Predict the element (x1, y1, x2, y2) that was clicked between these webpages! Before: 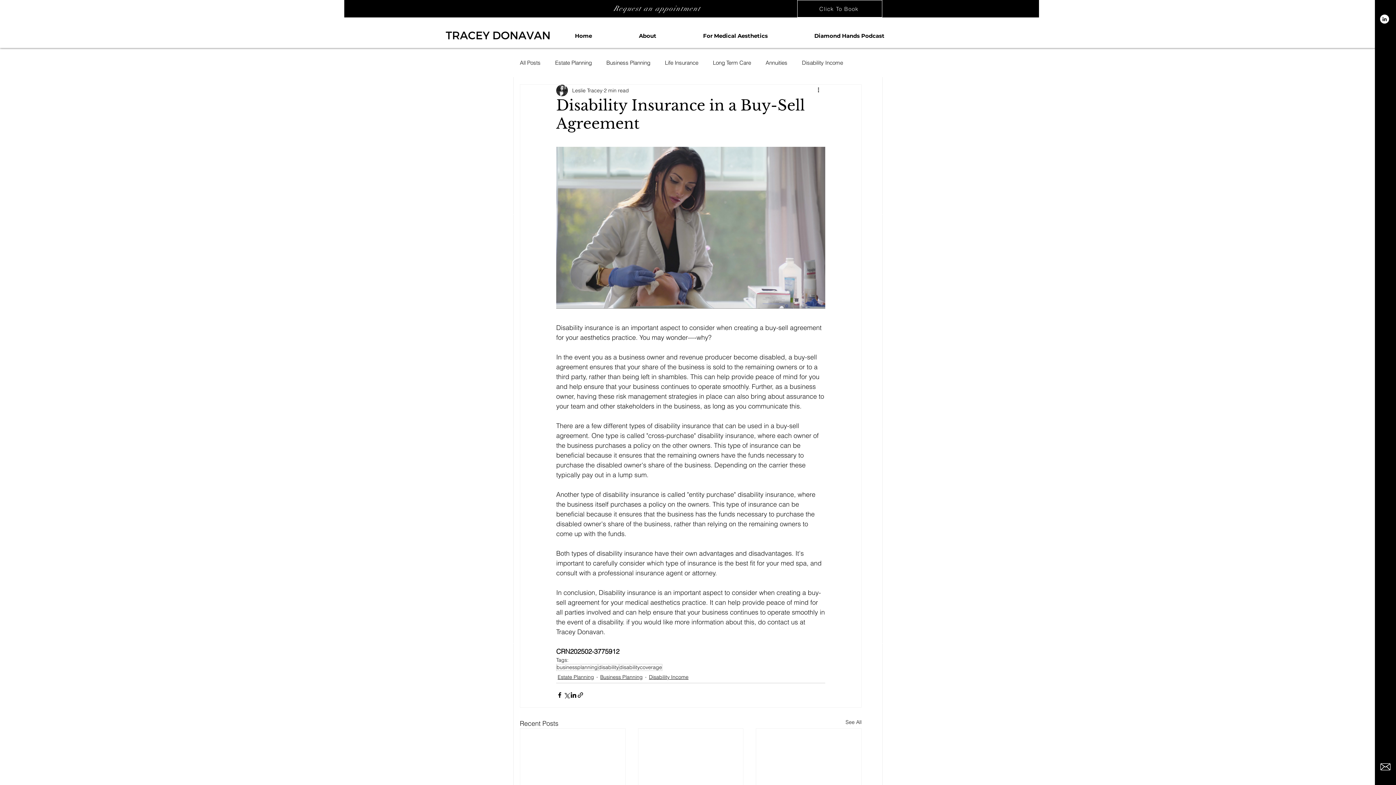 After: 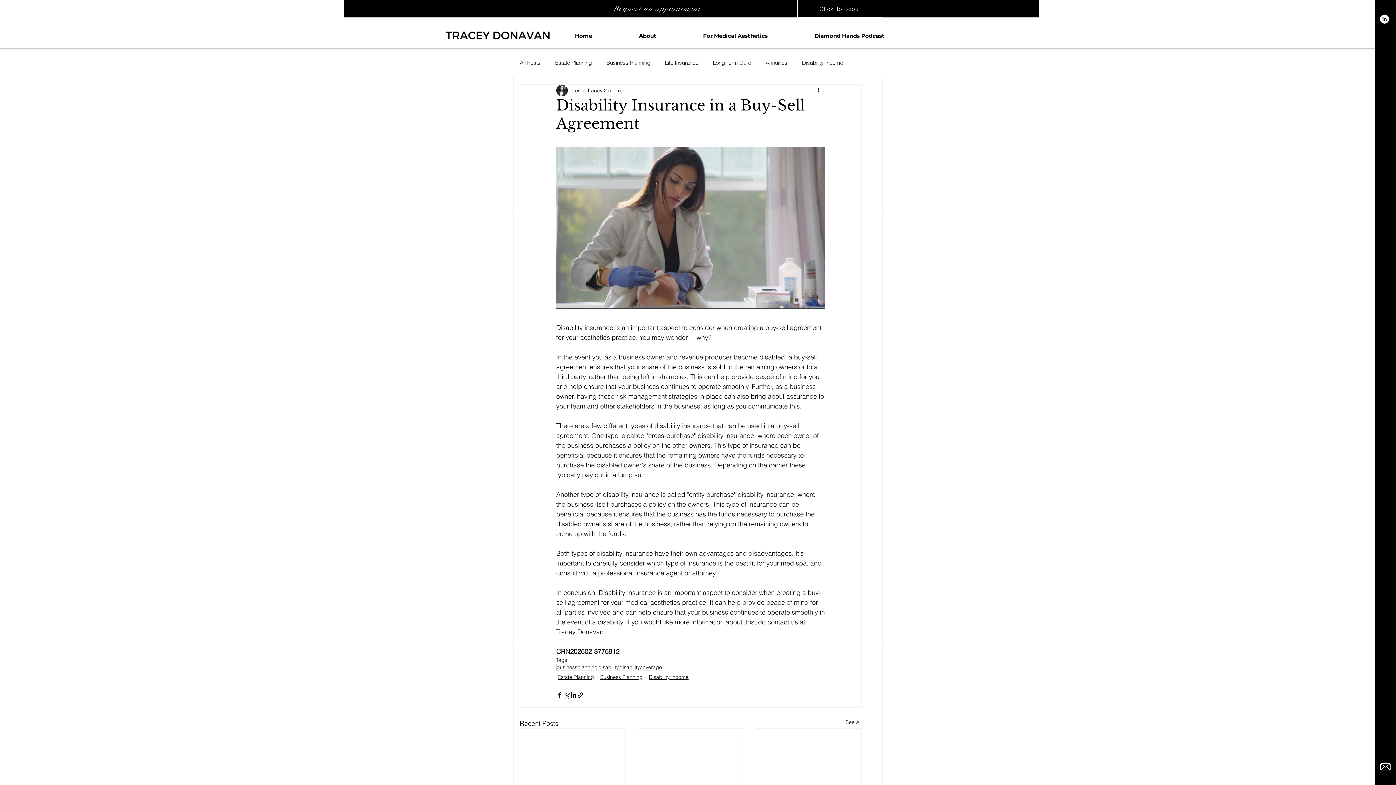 Action: label: LinkedIn bbox: (1380, 14, 1389, 23)